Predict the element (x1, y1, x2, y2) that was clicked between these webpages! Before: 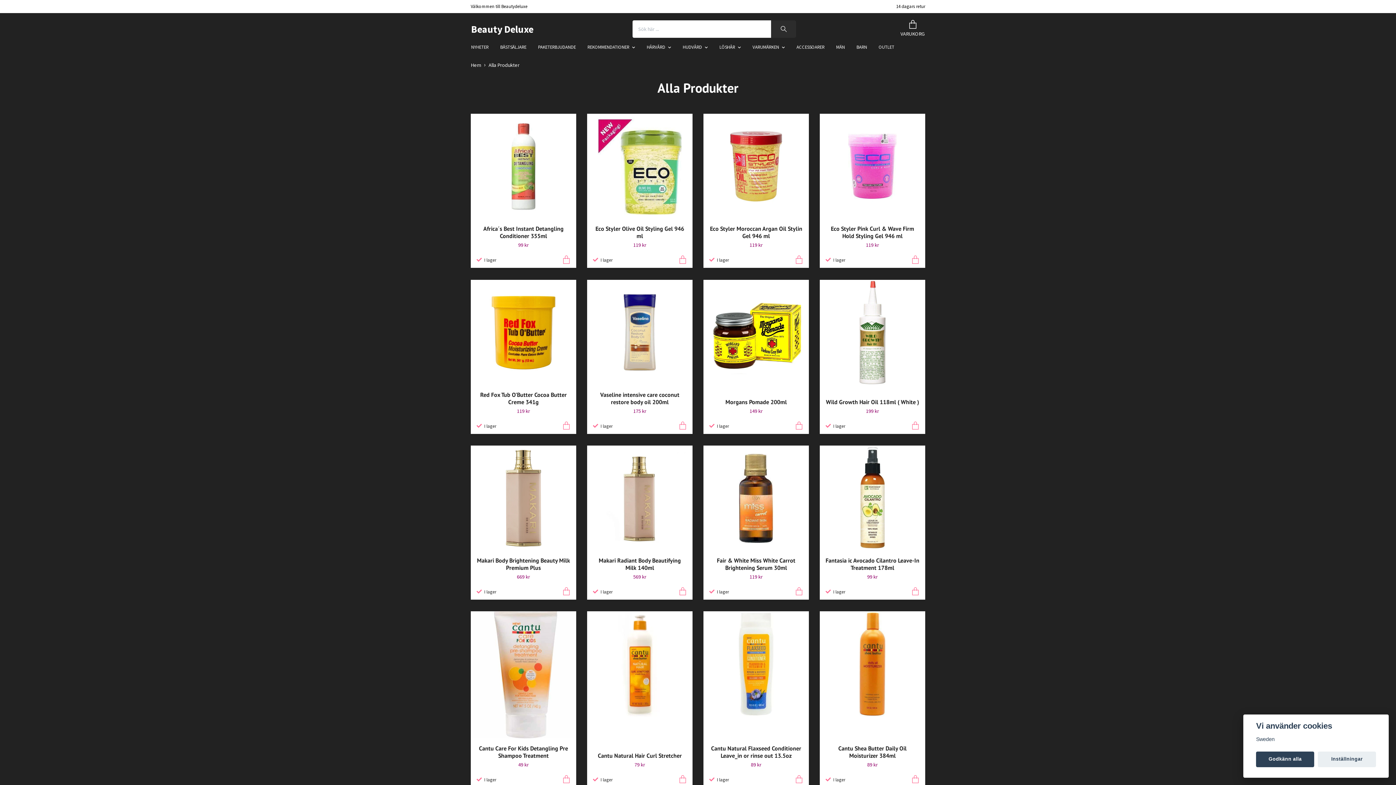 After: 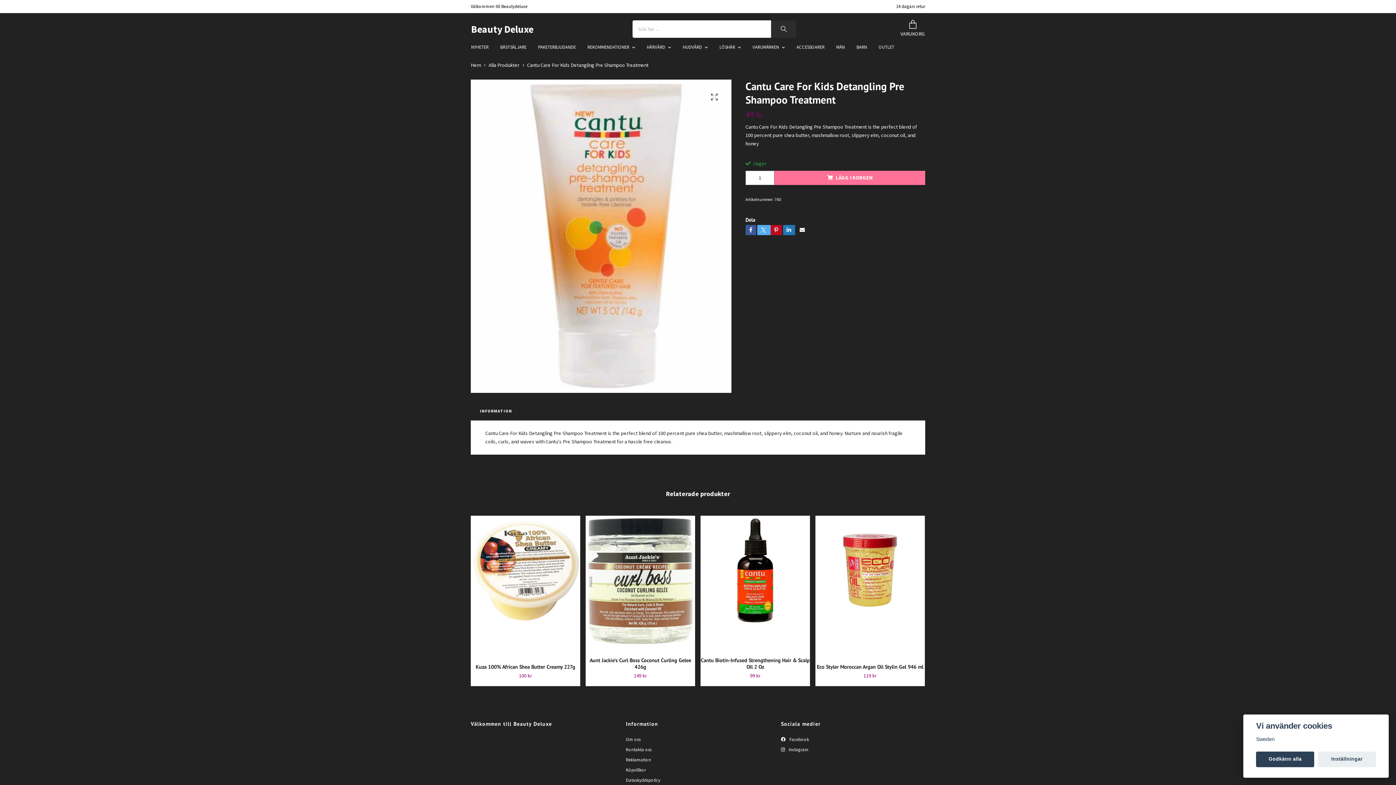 Action: bbox: (518, 761, 528, 768) label: 49 kr